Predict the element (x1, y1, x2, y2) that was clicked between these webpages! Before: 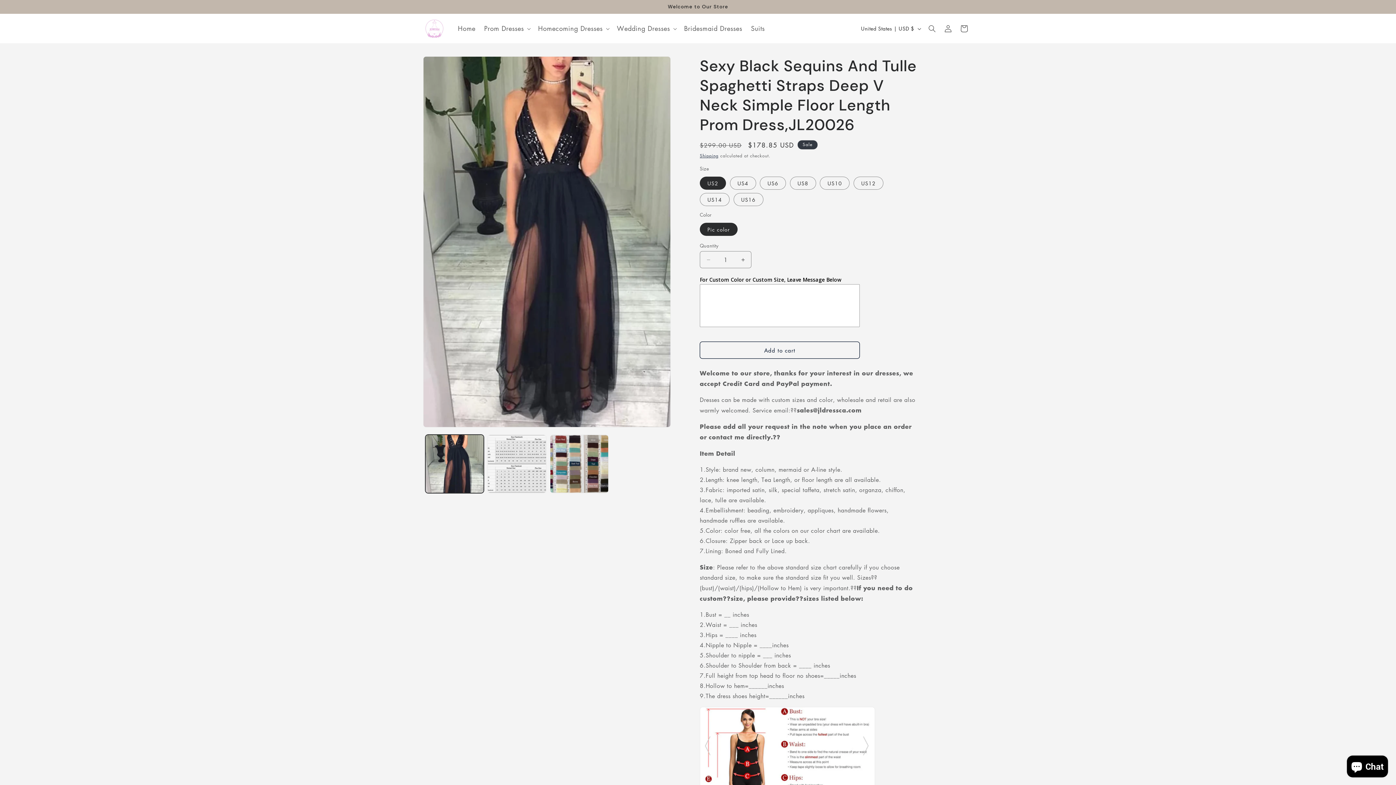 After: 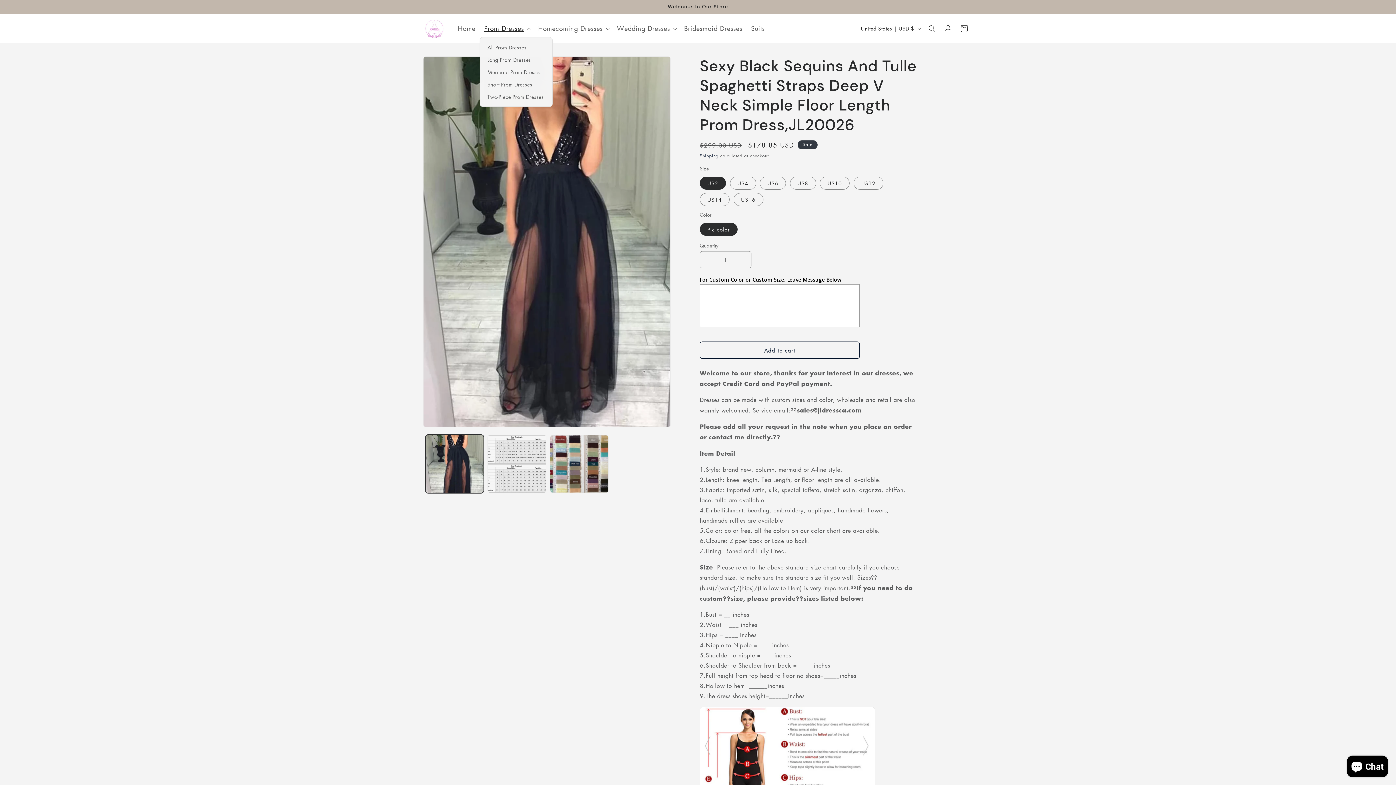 Action: label: Prom Dresses bbox: (479, 20, 533, 37)